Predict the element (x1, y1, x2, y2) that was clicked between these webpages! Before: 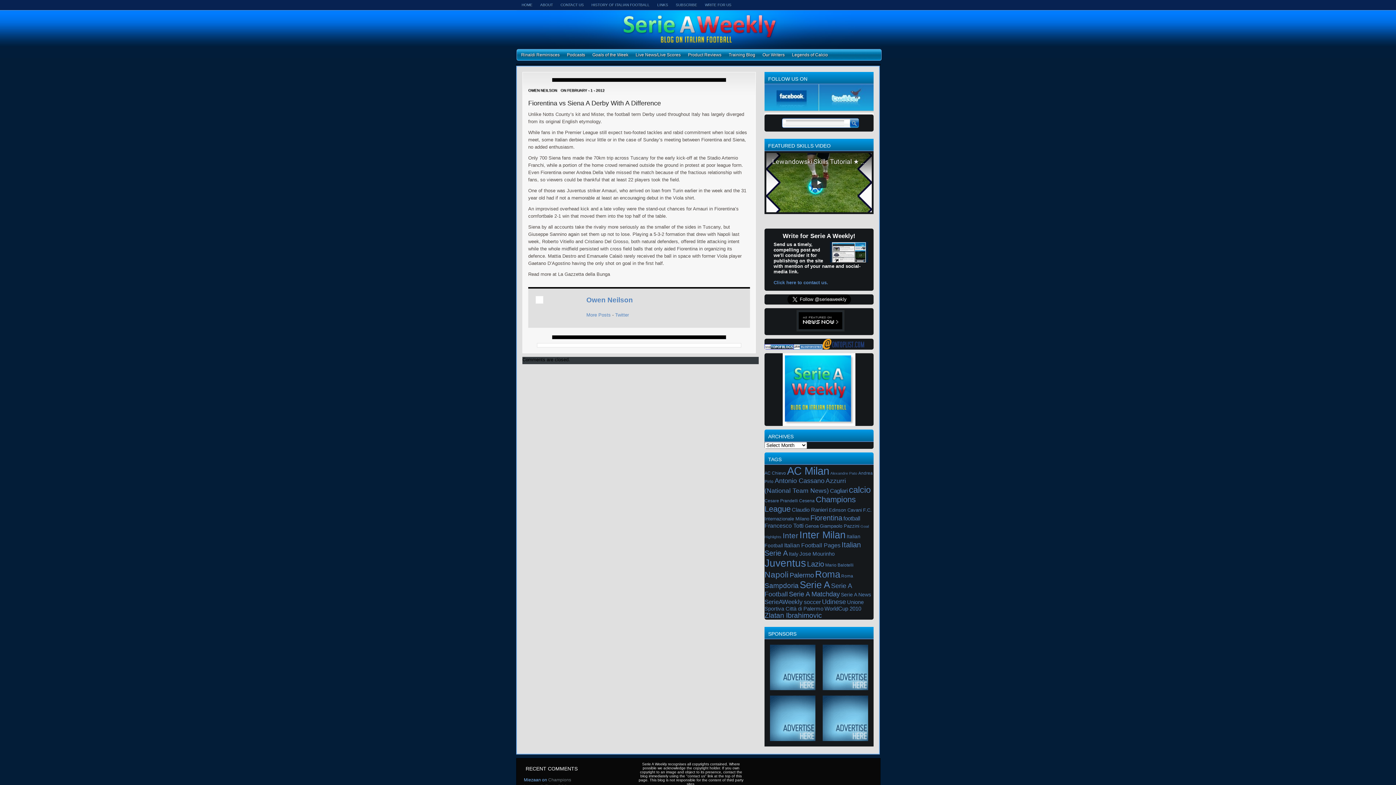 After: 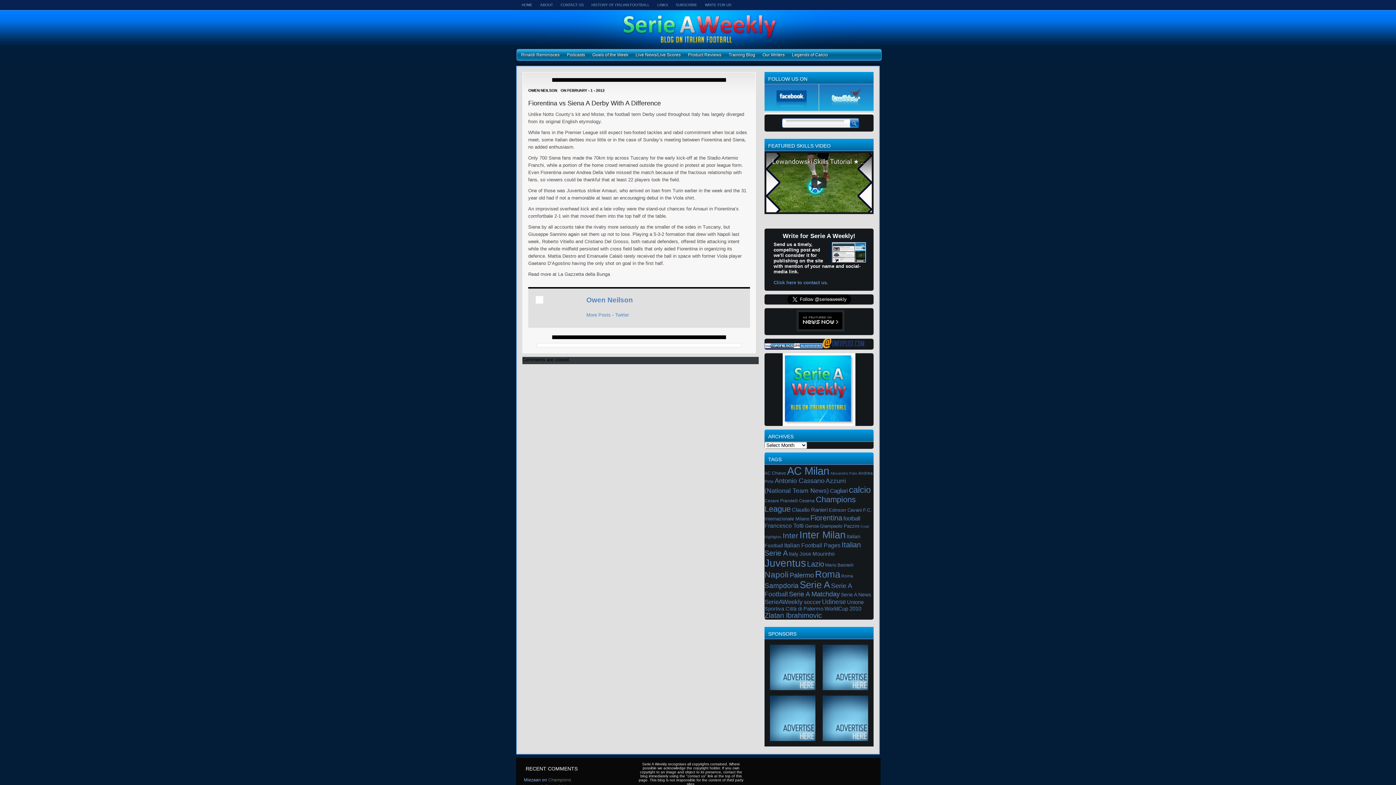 Action: bbox: (822, 345, 864, 350)